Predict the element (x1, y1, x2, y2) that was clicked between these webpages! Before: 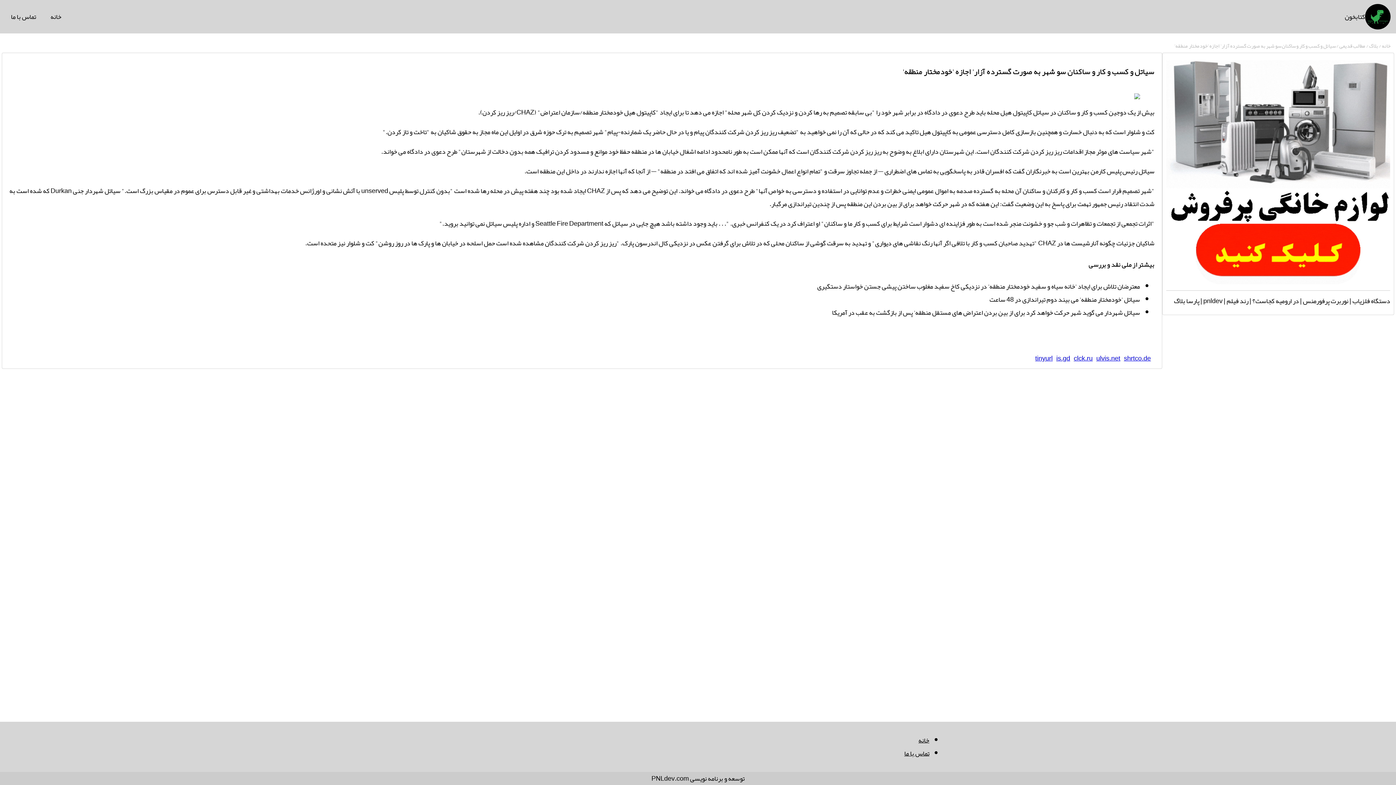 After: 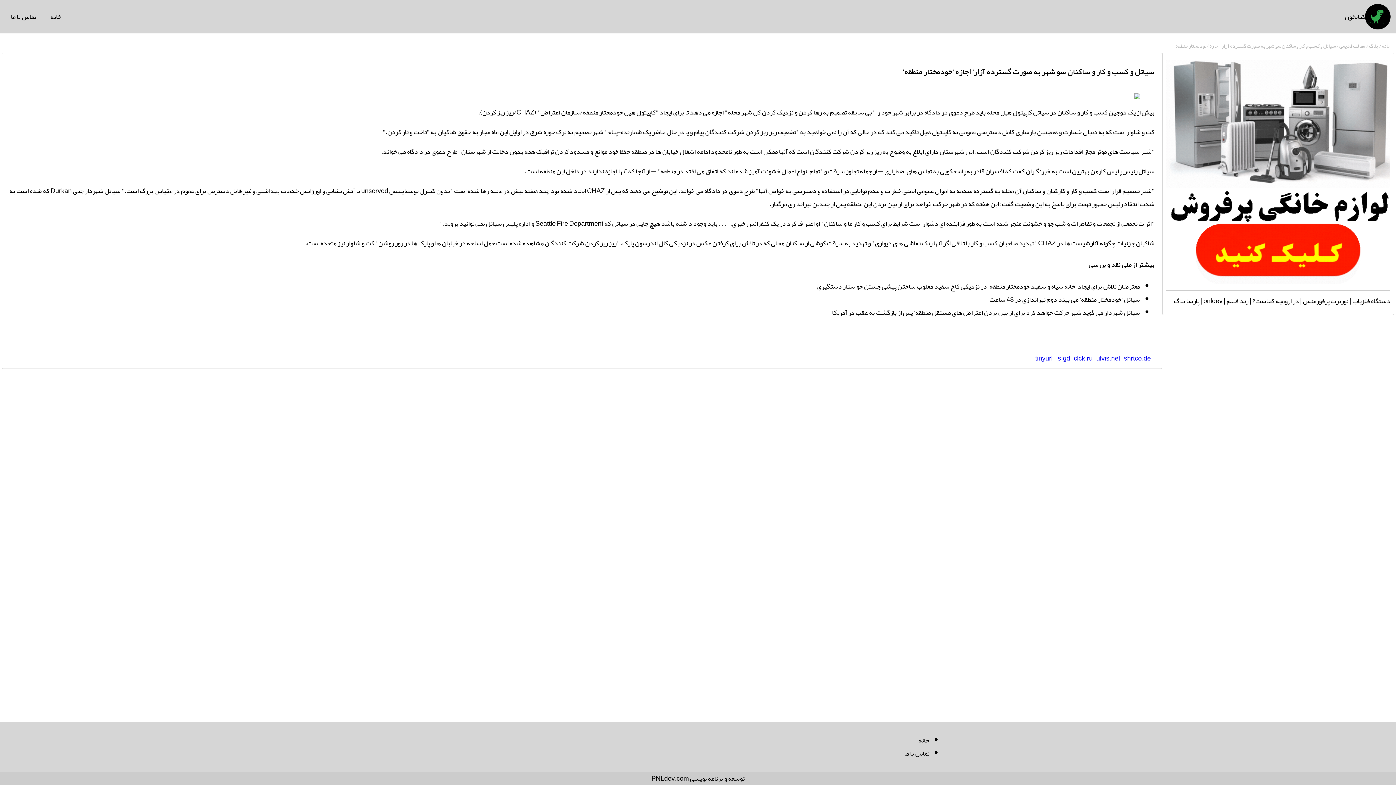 Action: bbox: (1166, 275, 1390, 288)